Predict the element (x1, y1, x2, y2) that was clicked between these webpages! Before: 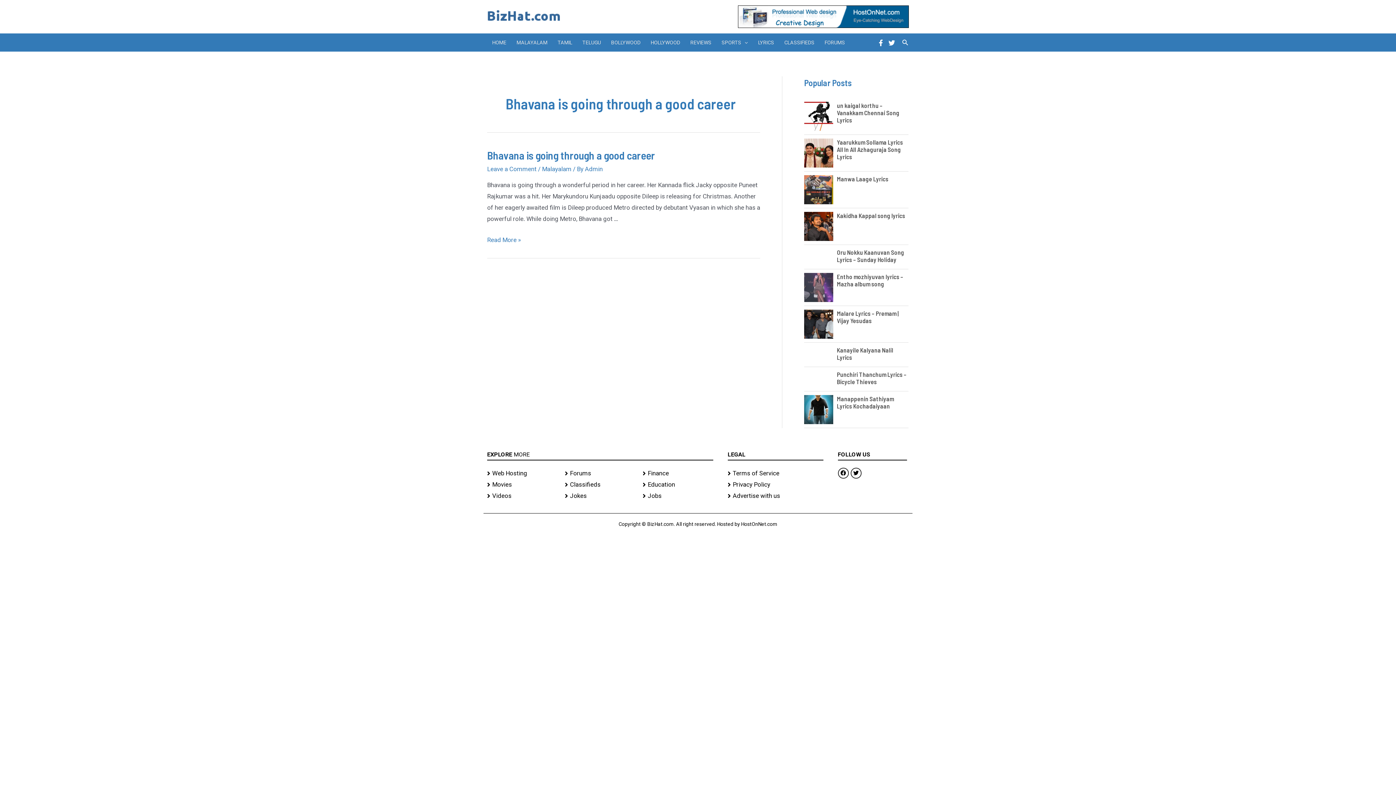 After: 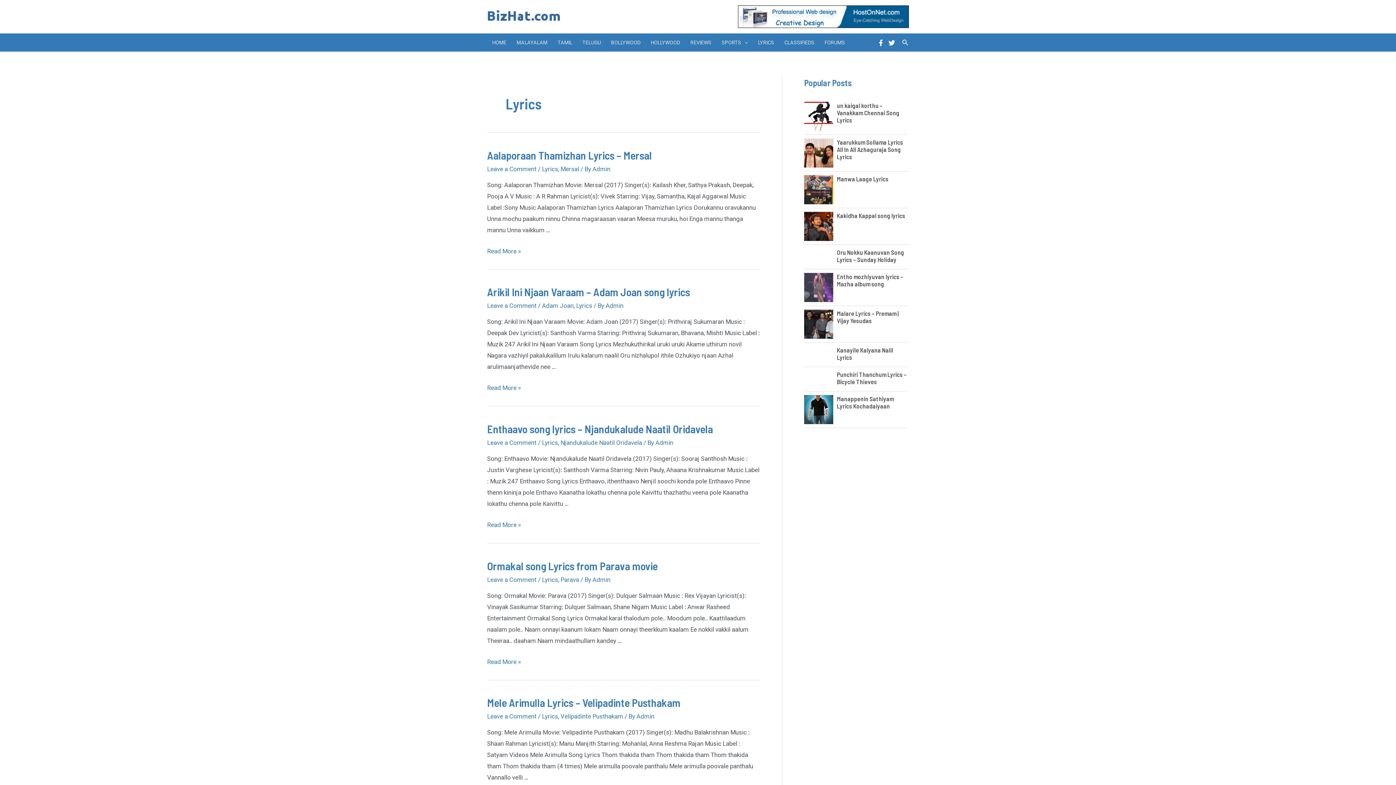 Action: label: LYRICS bbox: (753, 33, 779, 51)